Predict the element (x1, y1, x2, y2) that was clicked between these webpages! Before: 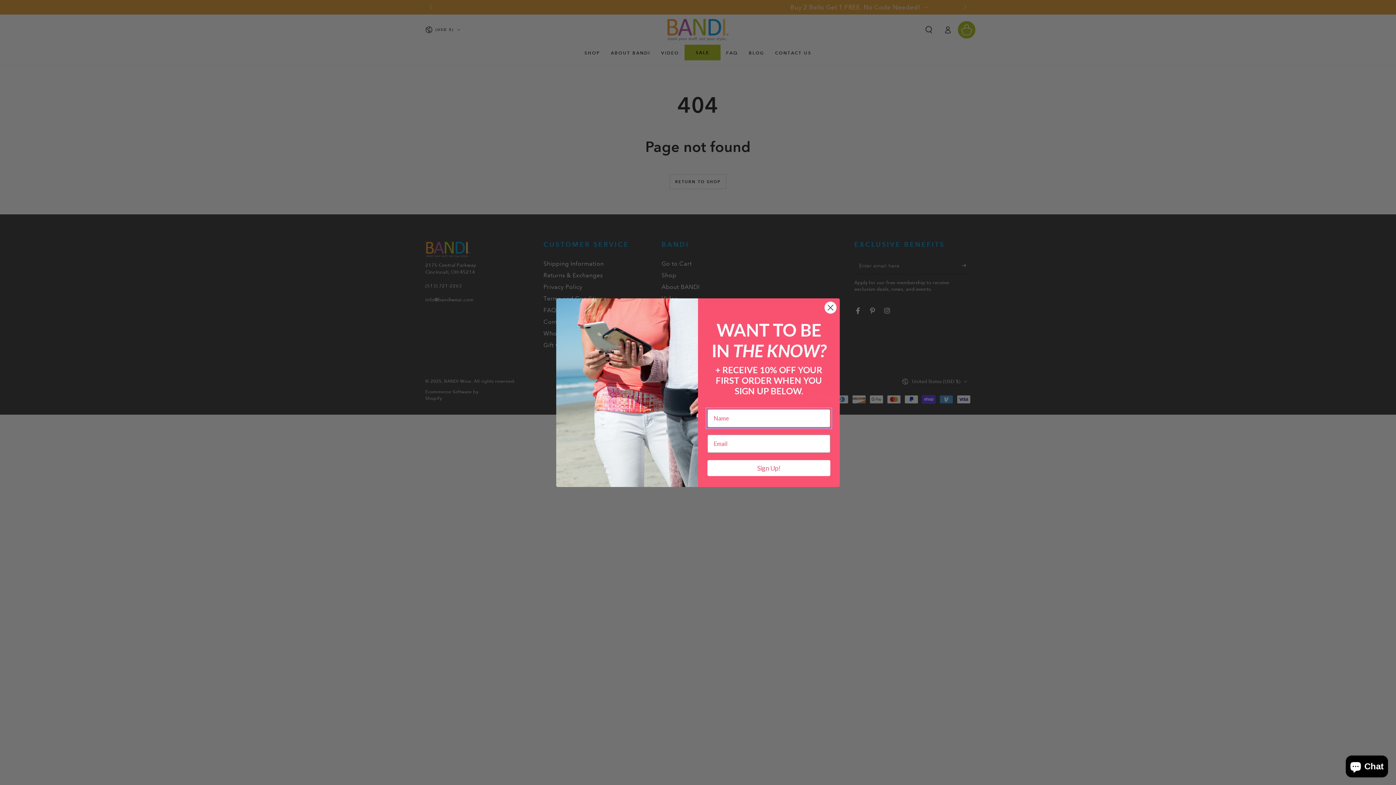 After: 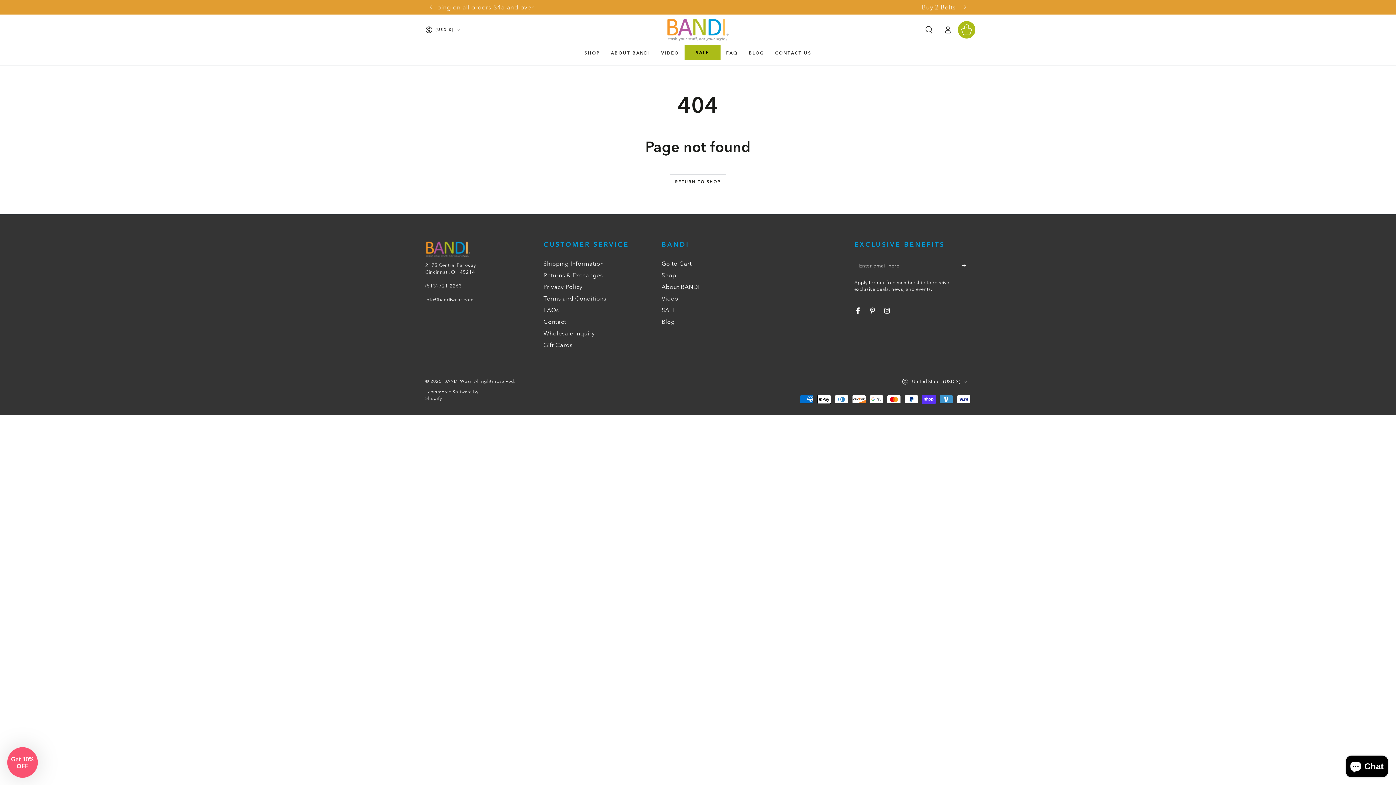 Action: label: Close dialog bbox: (824, 301, 837, 314)